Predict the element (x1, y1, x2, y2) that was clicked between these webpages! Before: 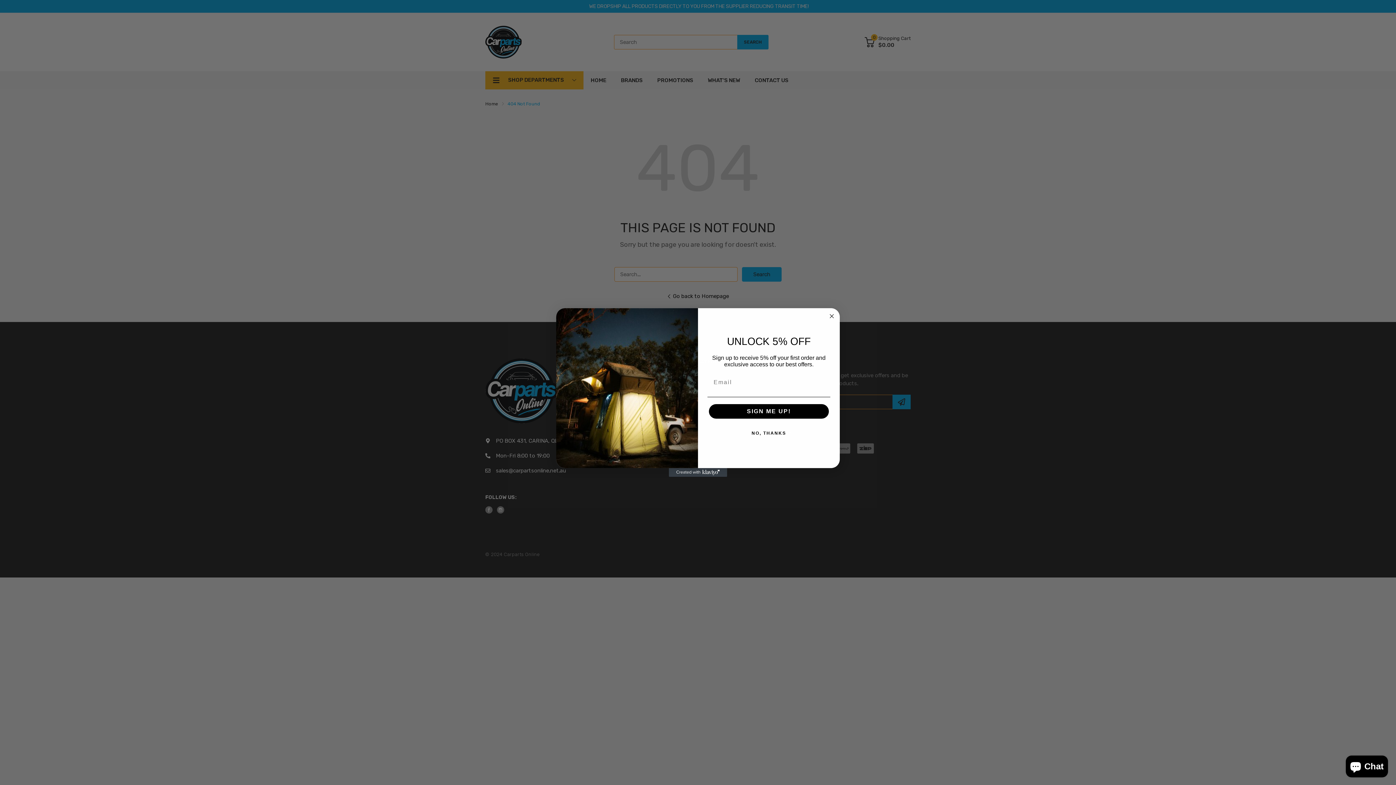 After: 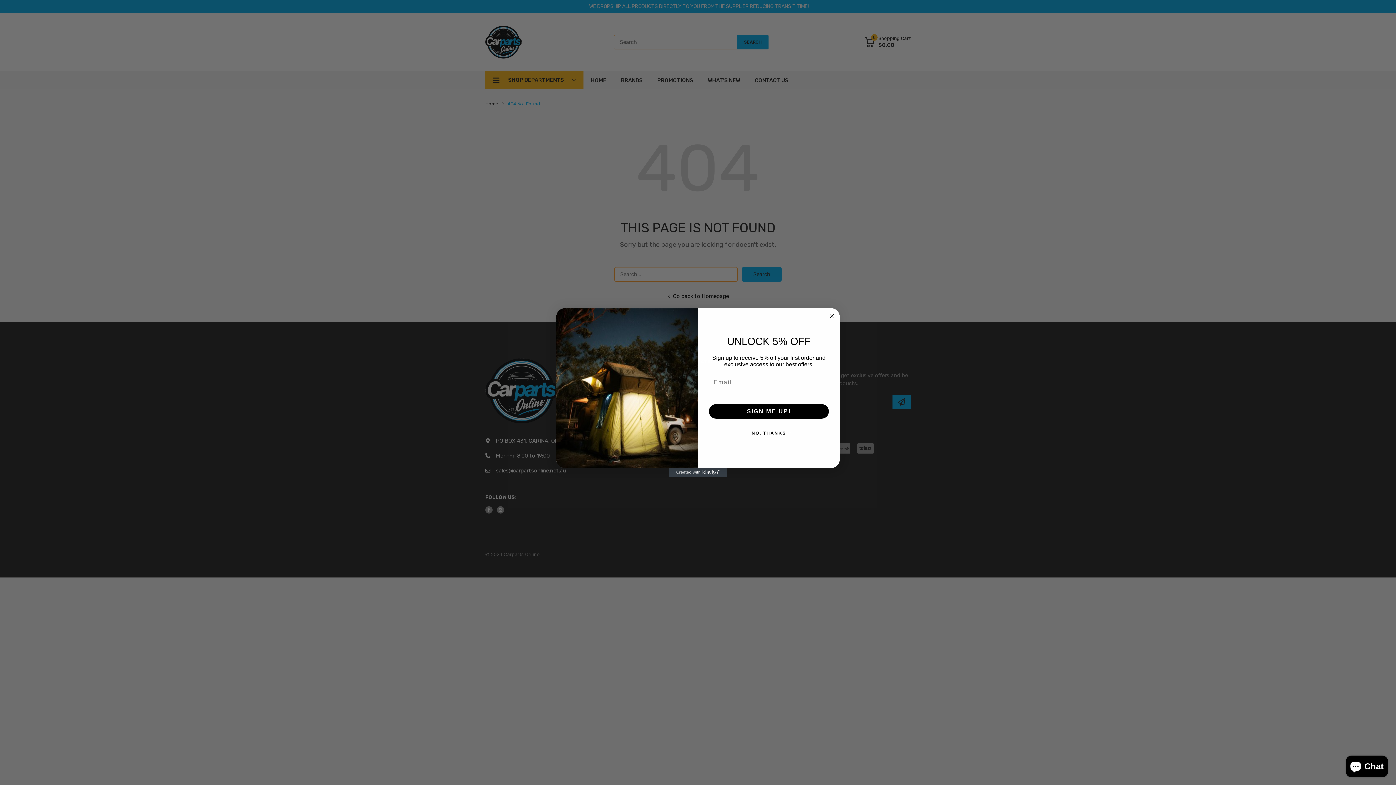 Action: label: Created with Klaviyo - opens in a new tab bbox: (669, 468, 727, 477)